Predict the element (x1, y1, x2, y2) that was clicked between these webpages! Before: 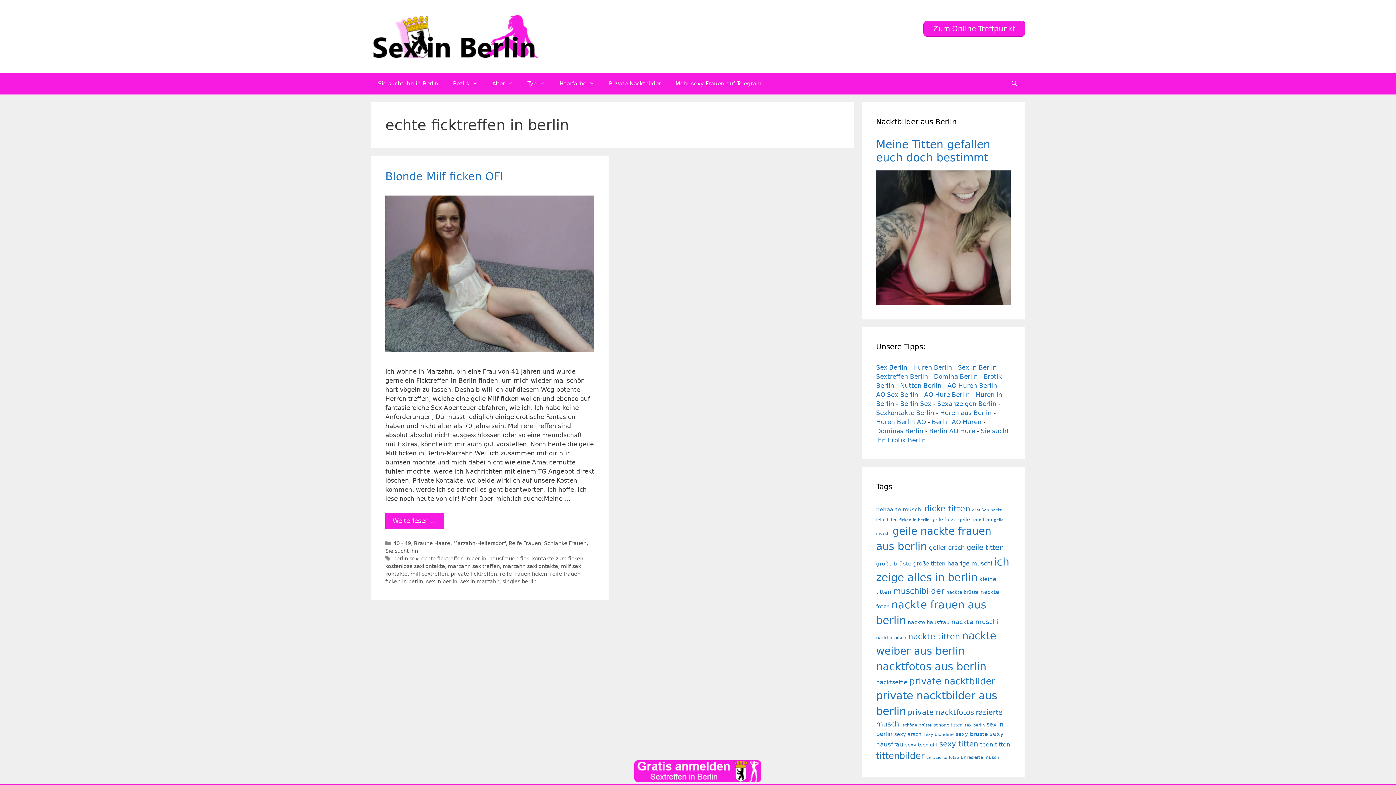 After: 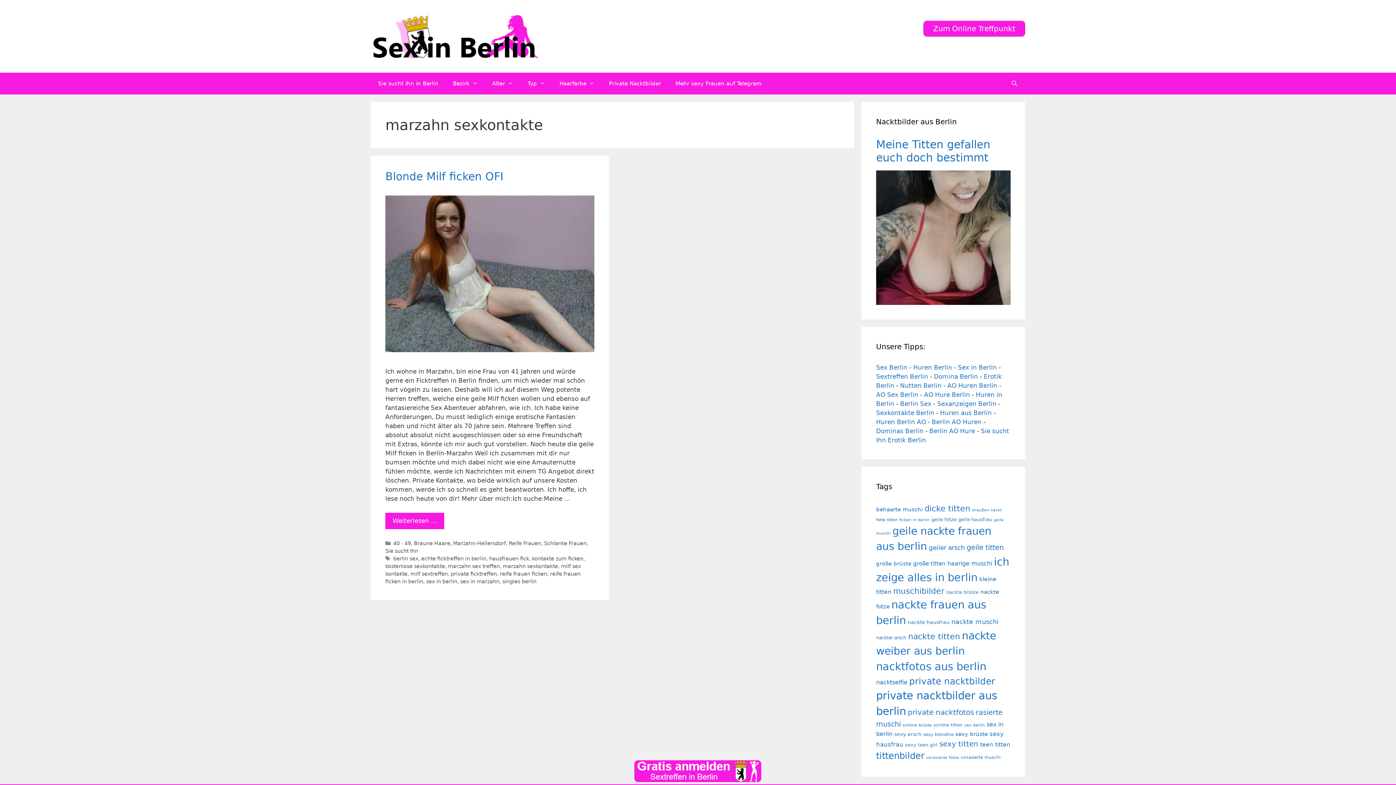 Action: label: marzahn sexkontakte bbox: (502, 563, 558, 569)